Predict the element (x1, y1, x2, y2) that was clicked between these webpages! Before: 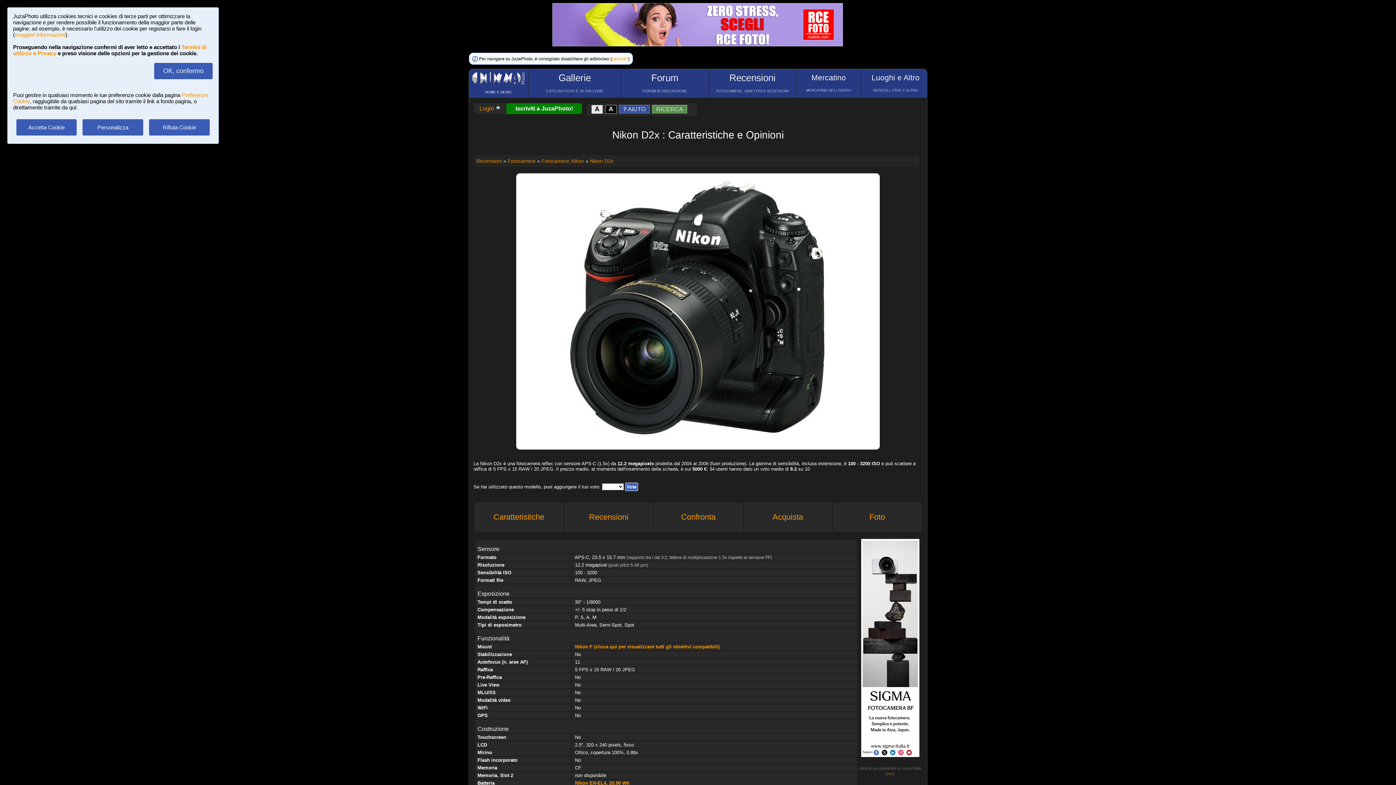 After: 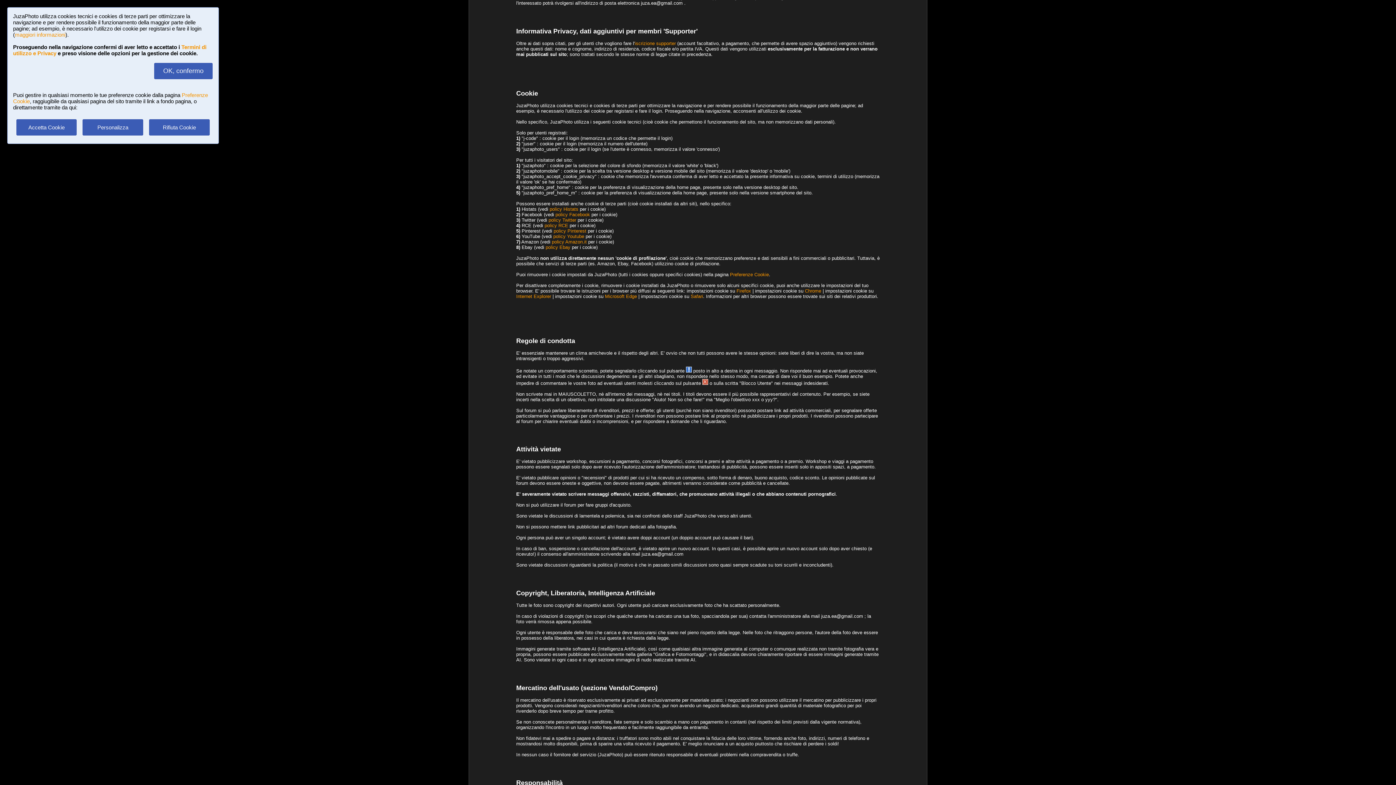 Action: label: maggiori informazioni bbox: (14, 31, 65, 37)